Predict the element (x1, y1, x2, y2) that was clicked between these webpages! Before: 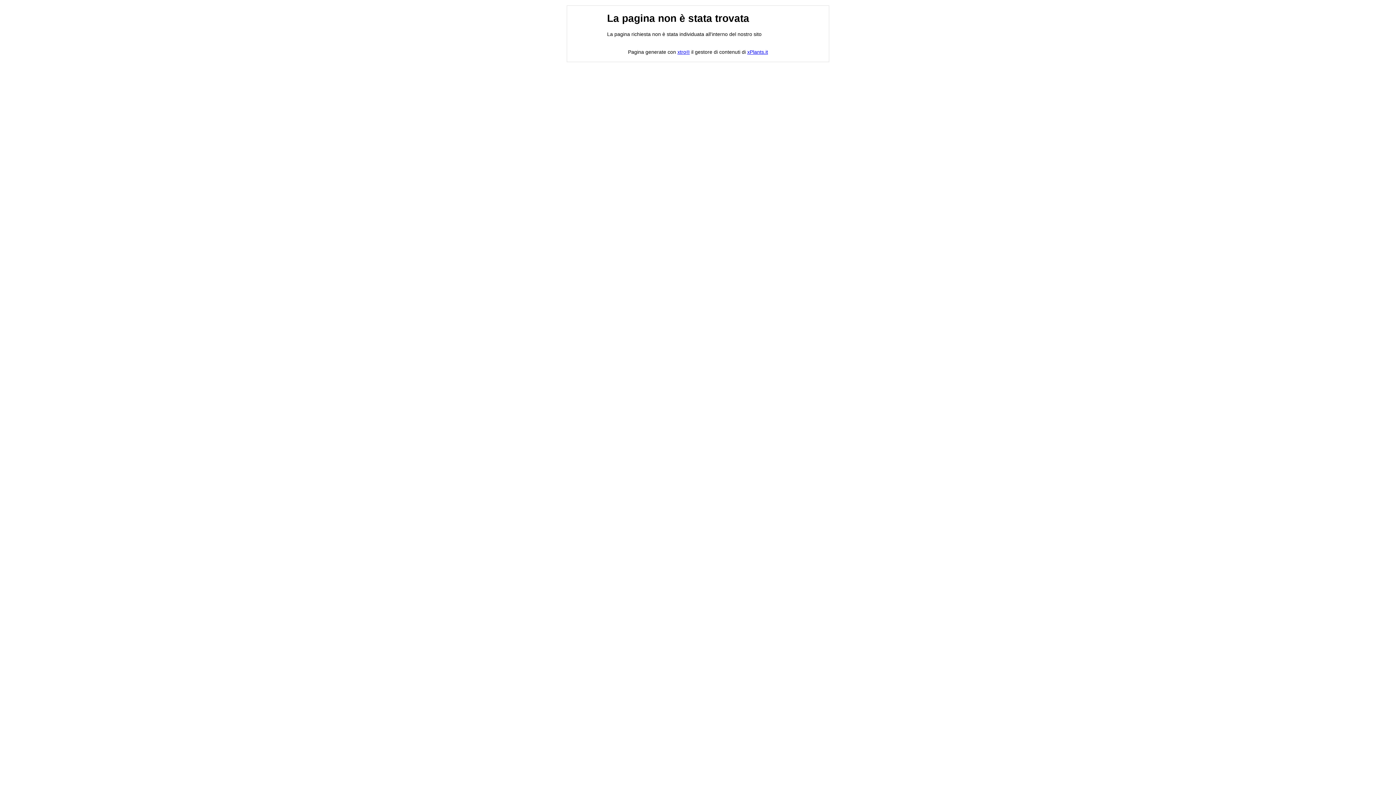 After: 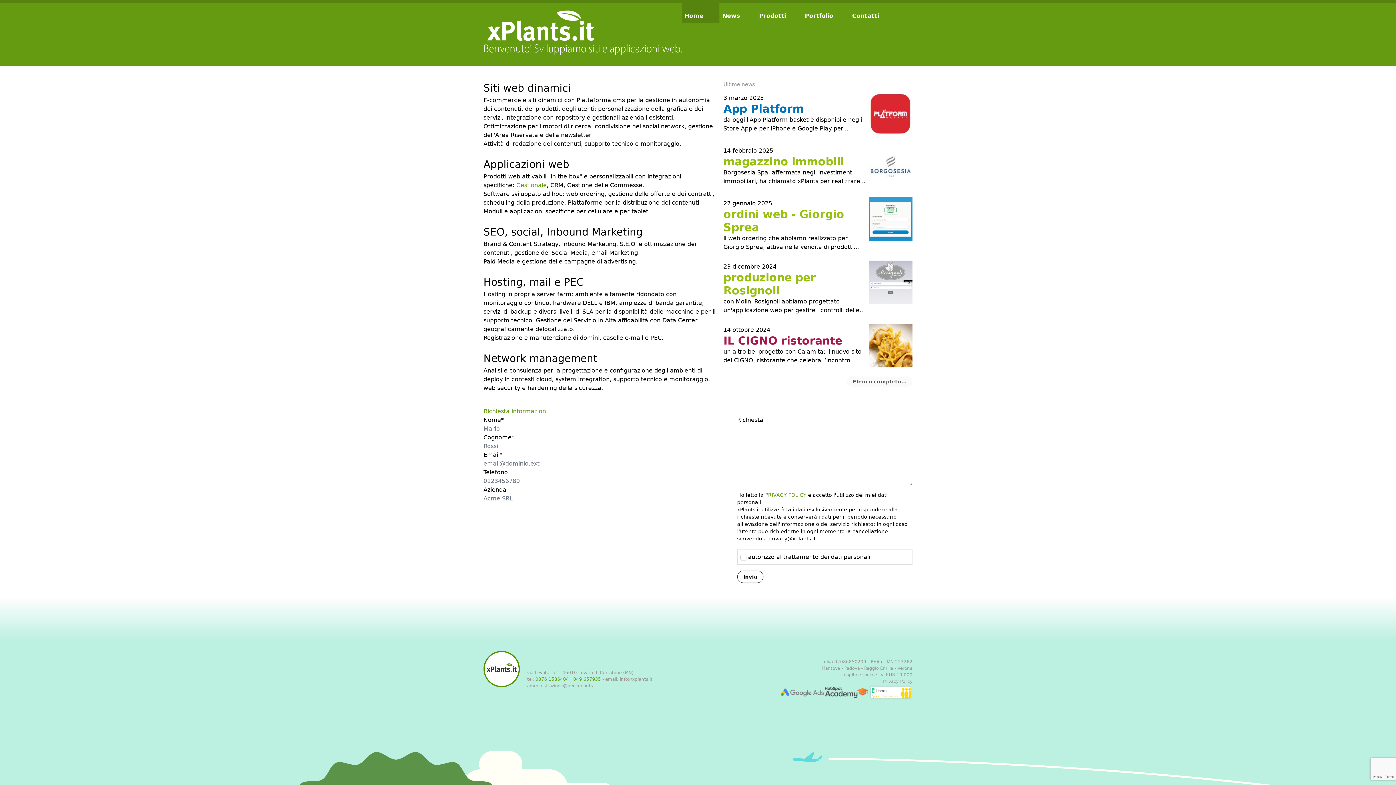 Action: label: xPlants.it bbox: (747, 48, 768, 54)